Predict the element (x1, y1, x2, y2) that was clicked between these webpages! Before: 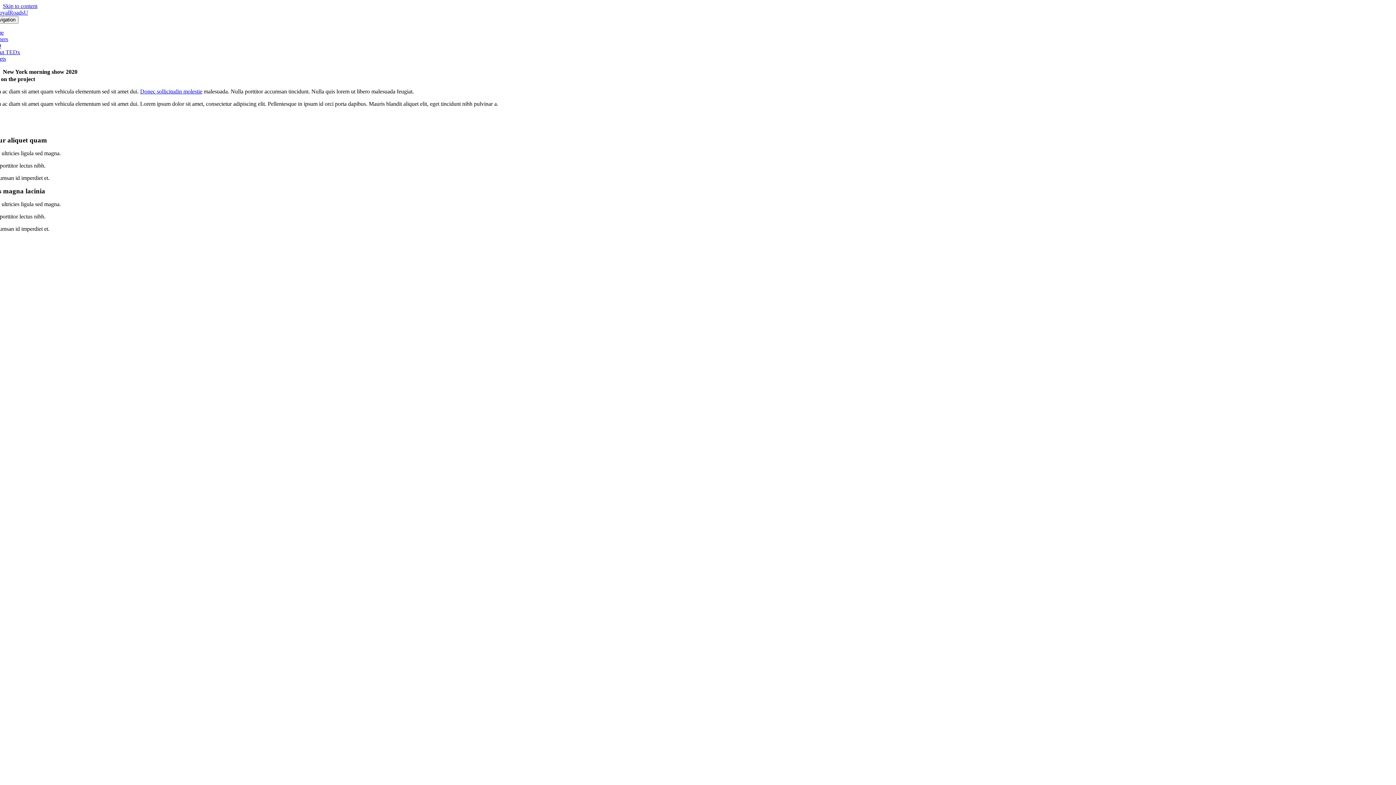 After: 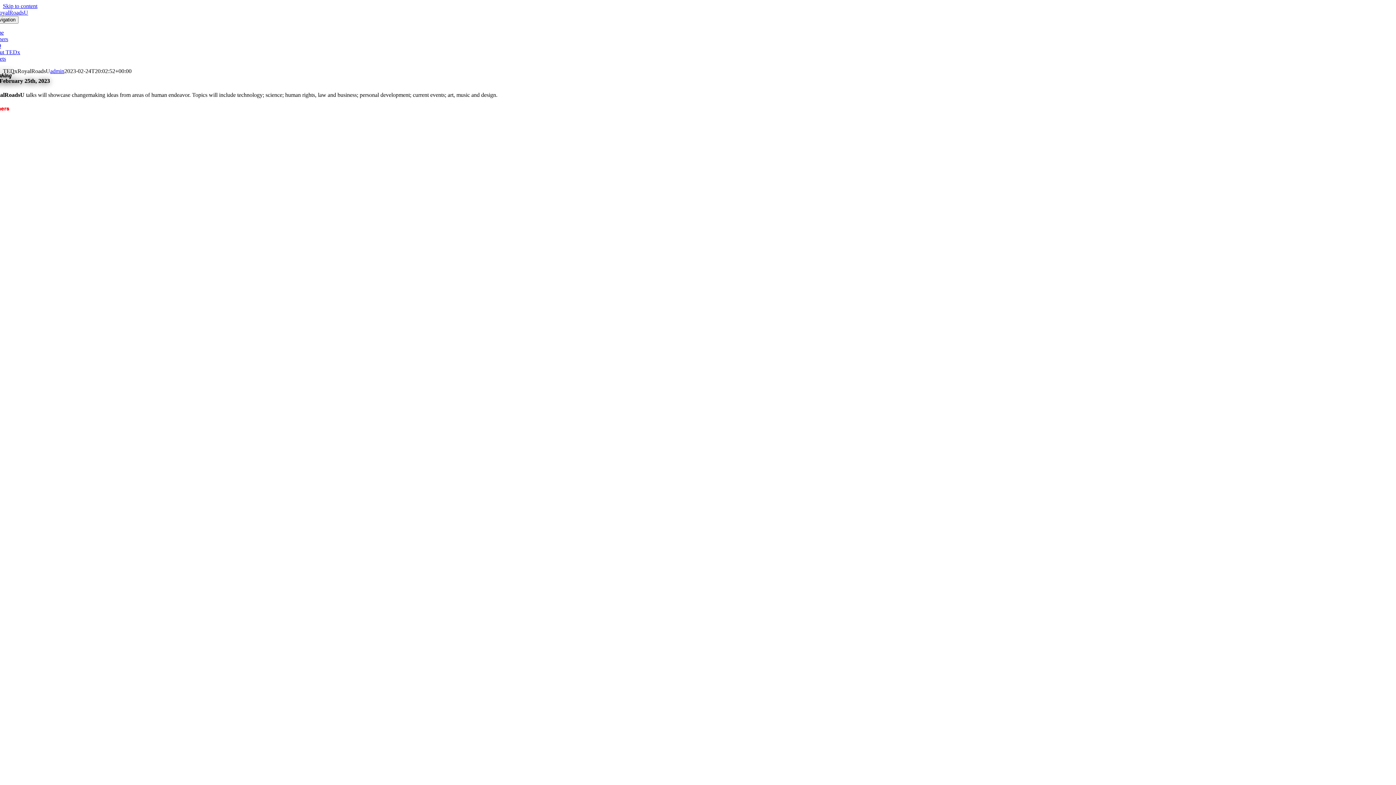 Action: label: TEDxRoyalRoadsU bbox: (-24, 9, 28, 15)